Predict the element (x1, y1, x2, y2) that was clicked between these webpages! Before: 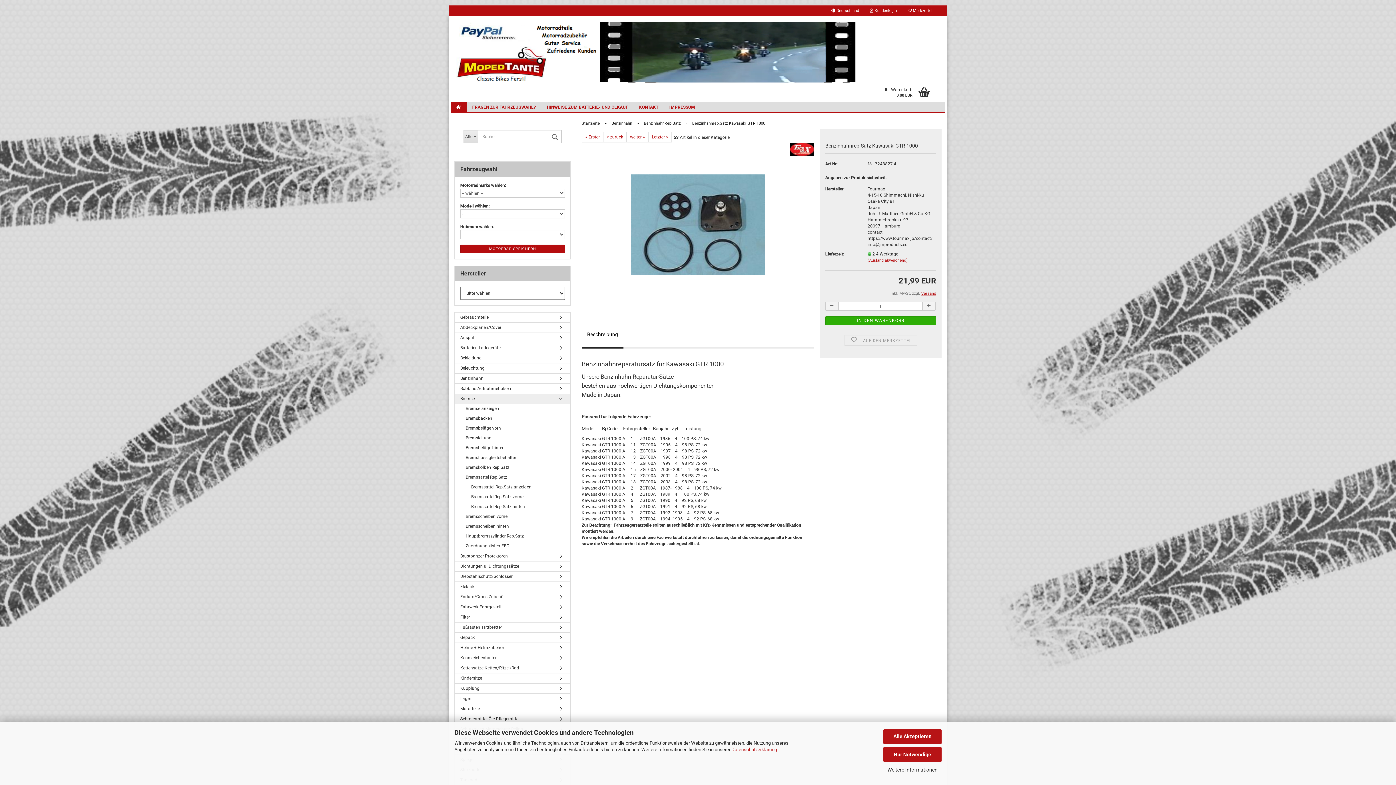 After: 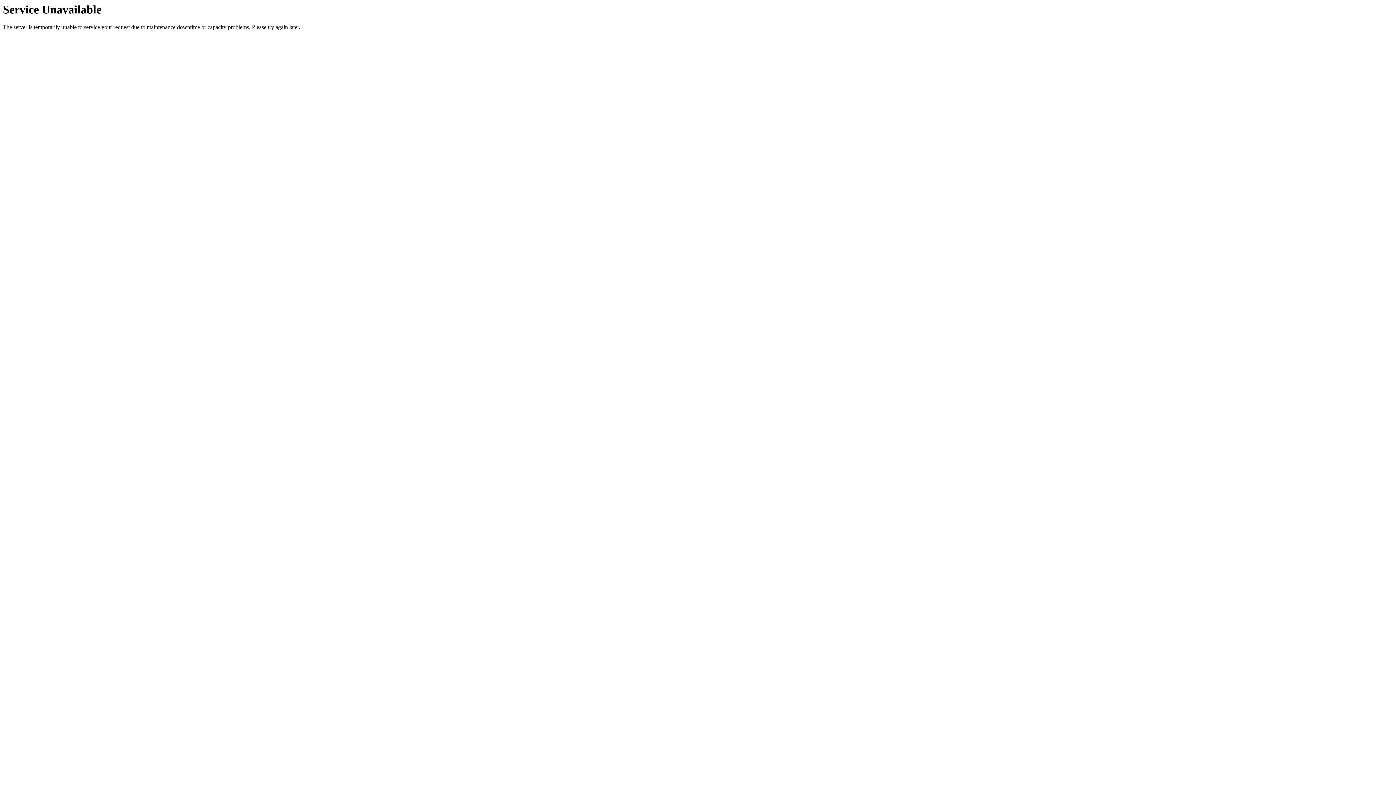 Action: label: Bremssattel Rep.Satz anzeigen bbox: (454, 482, 570, 492)